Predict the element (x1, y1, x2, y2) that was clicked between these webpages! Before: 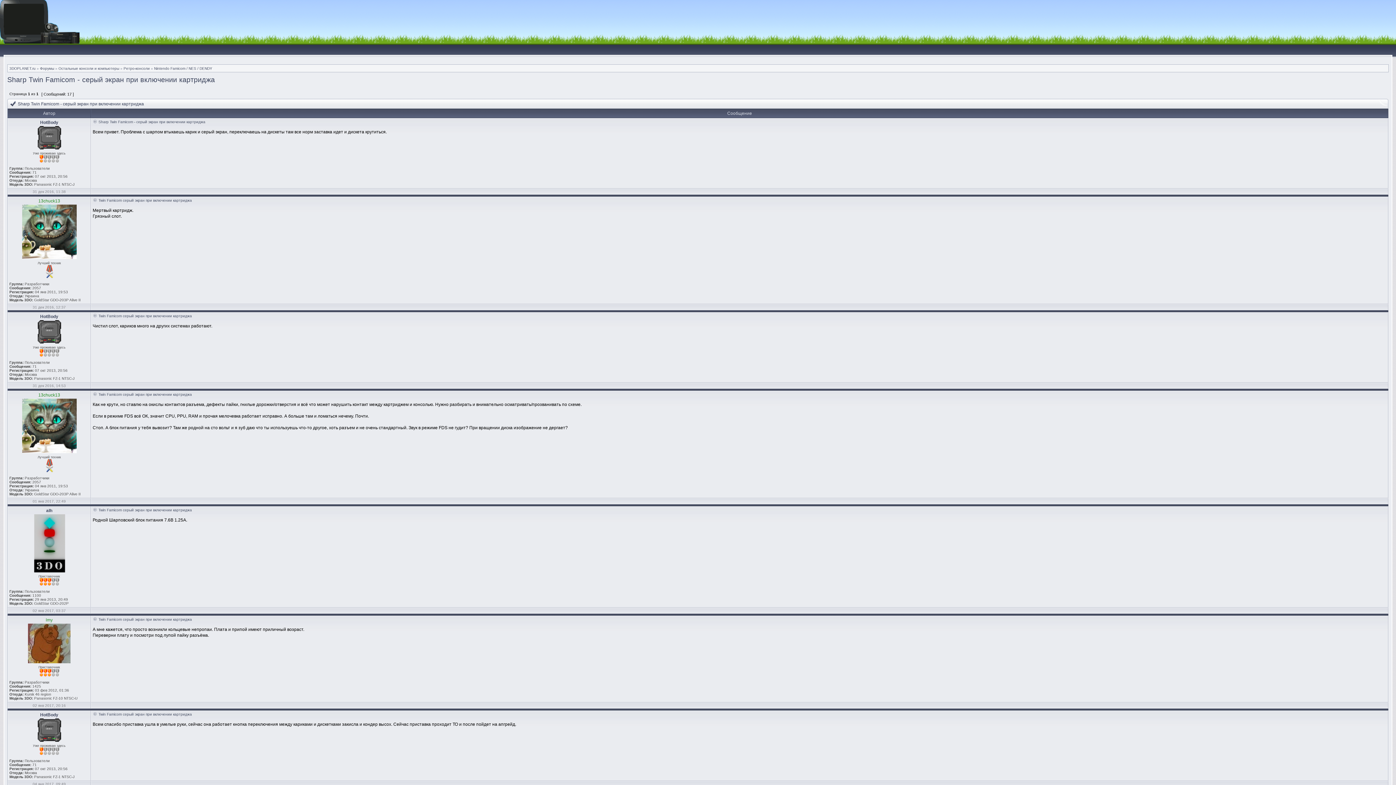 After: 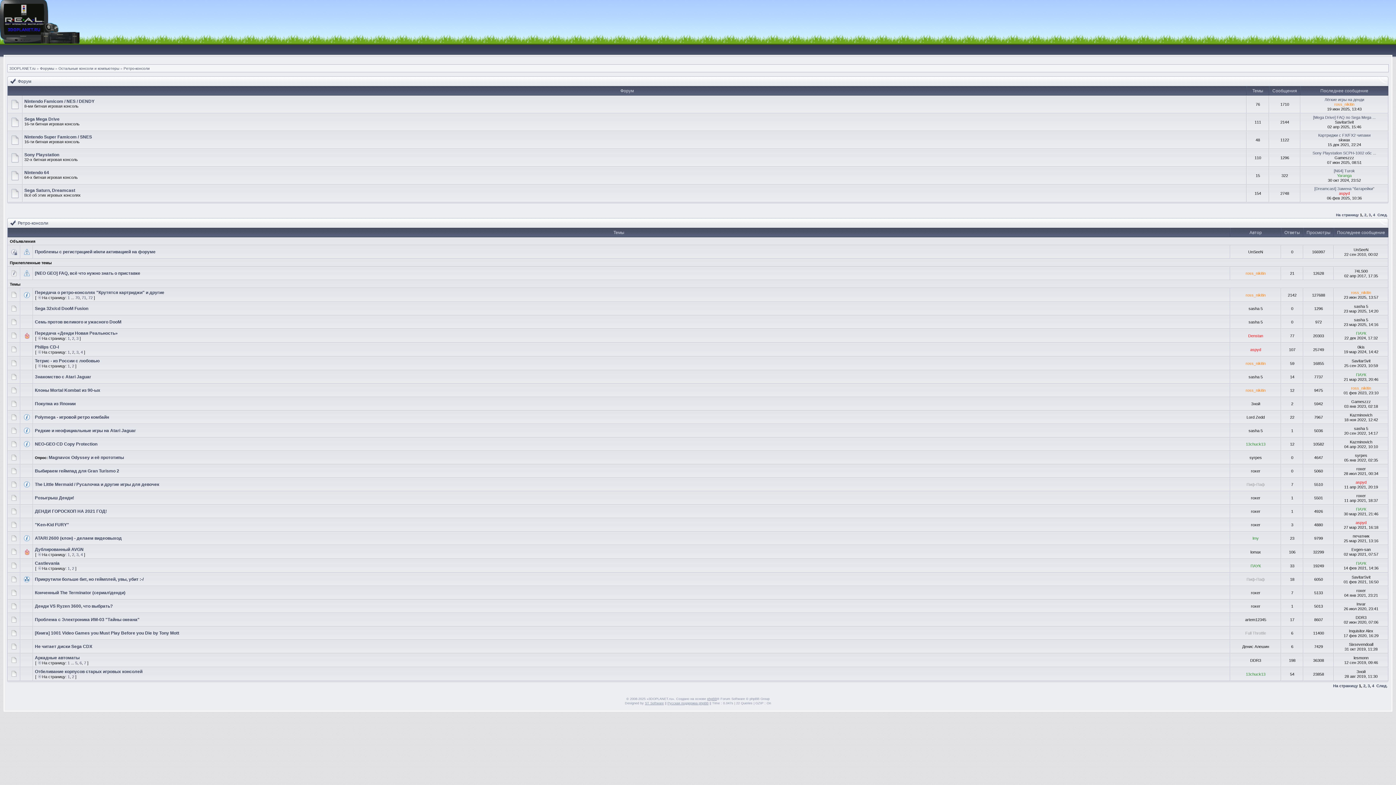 Action: bbox: (123, 66, 149, 70) label: Ретро-консоли